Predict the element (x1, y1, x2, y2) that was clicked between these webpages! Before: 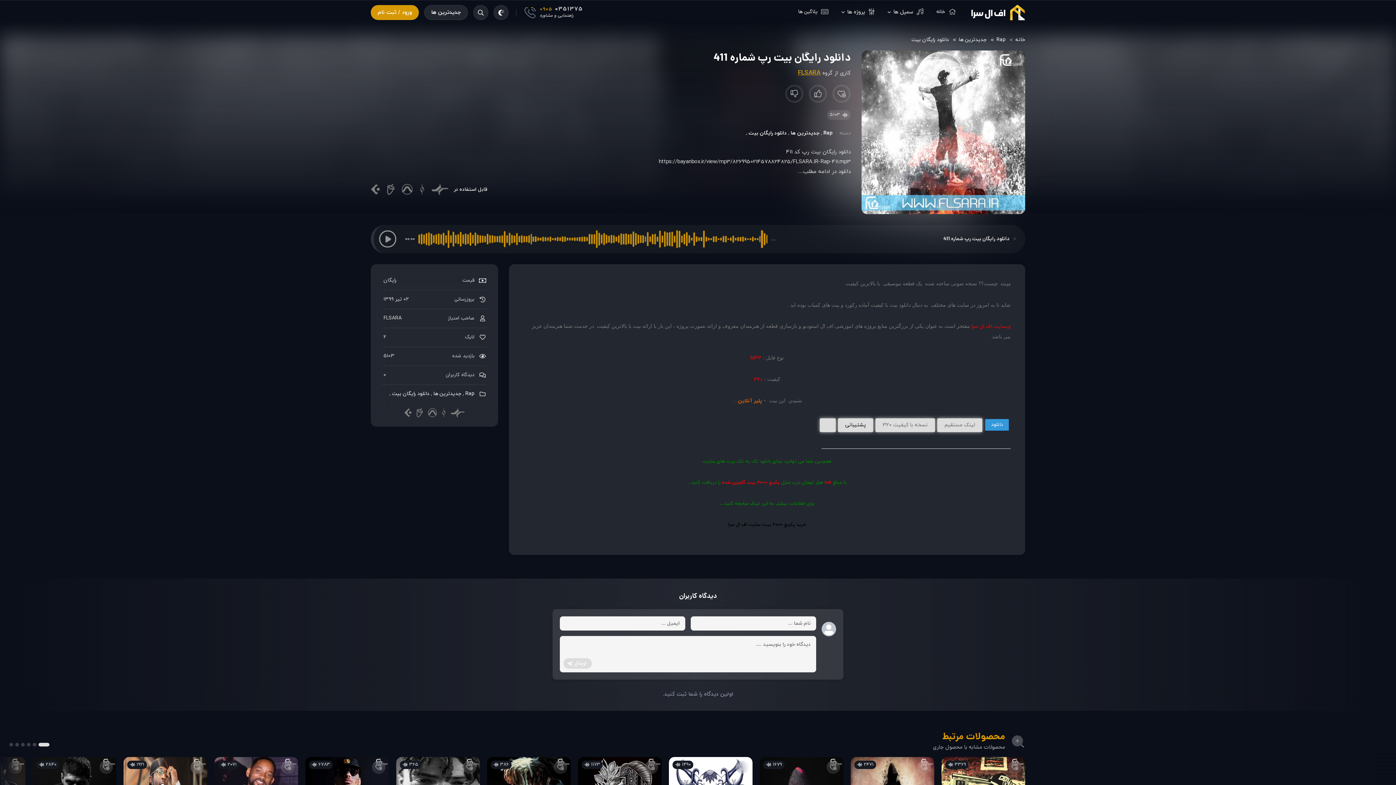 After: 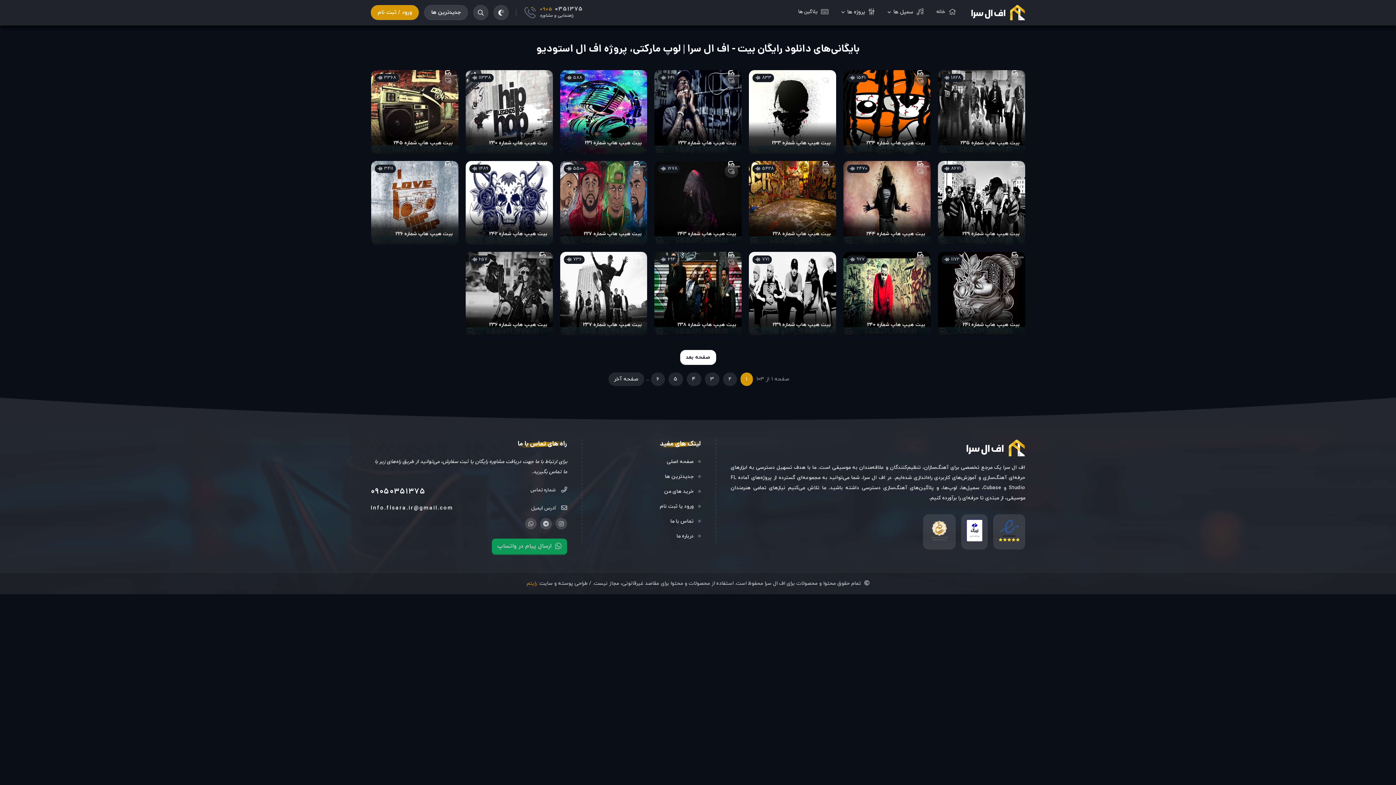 Action: bbox: (748, 129, 786, 136) label: دانلود رایگان بیت